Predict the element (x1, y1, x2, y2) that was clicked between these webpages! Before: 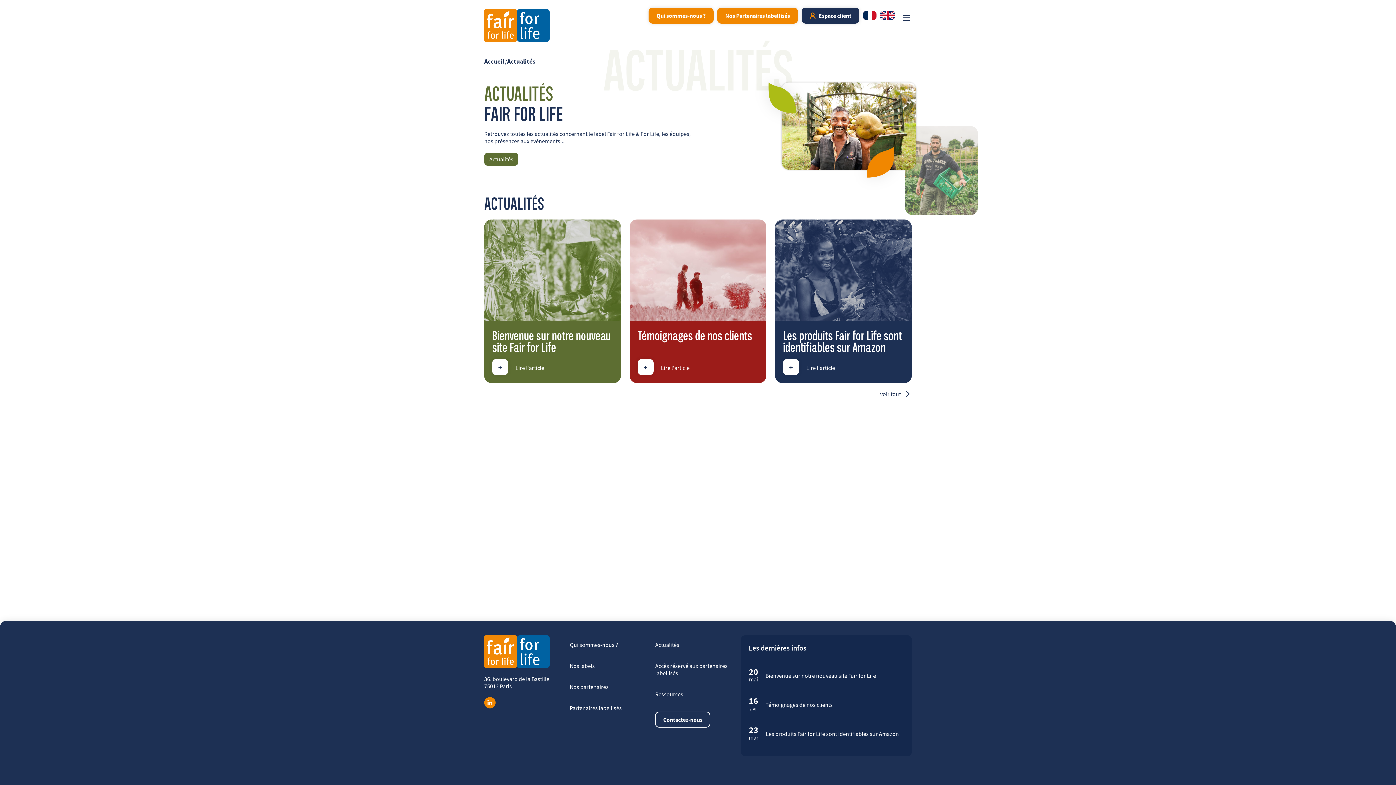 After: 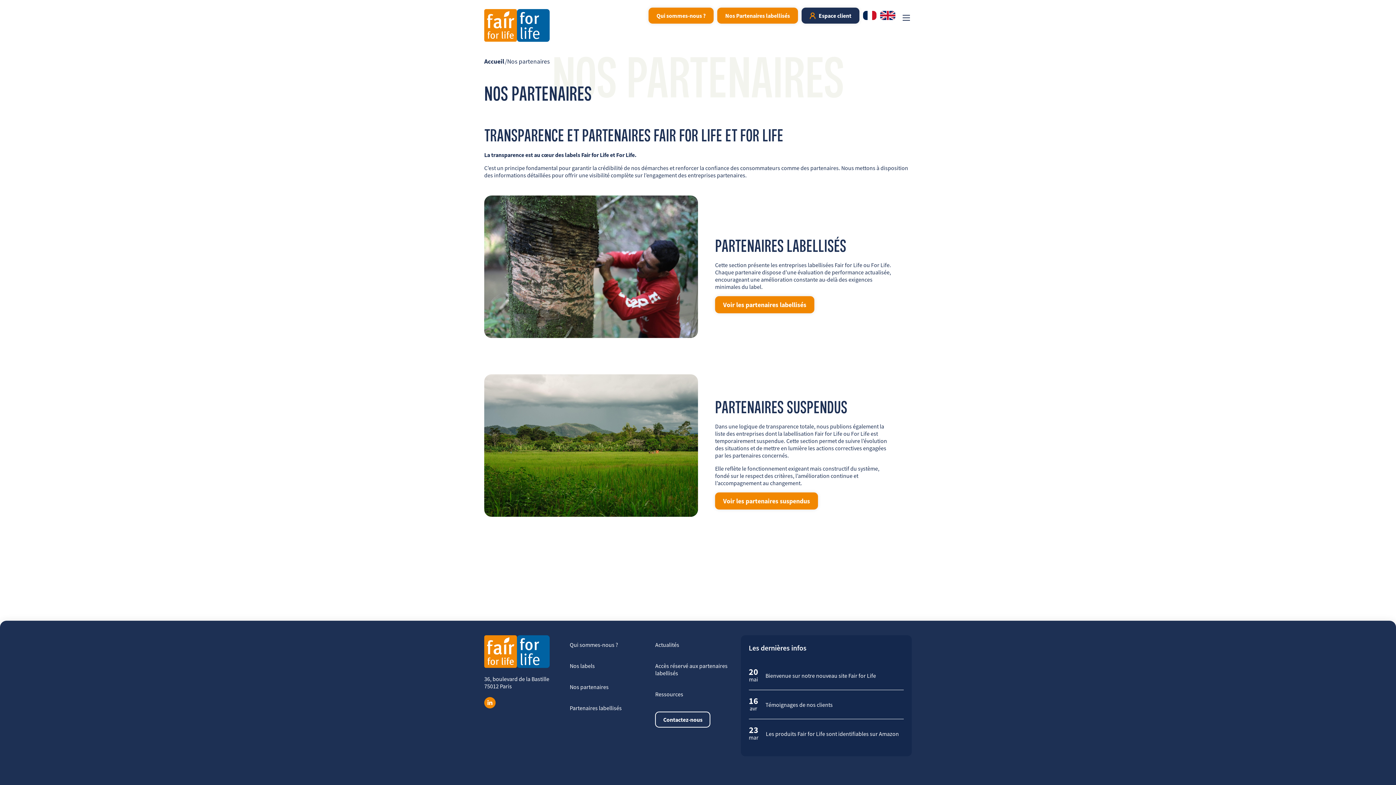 Action: bbox: (569, 683, 608, 690) label: Nos partenaires